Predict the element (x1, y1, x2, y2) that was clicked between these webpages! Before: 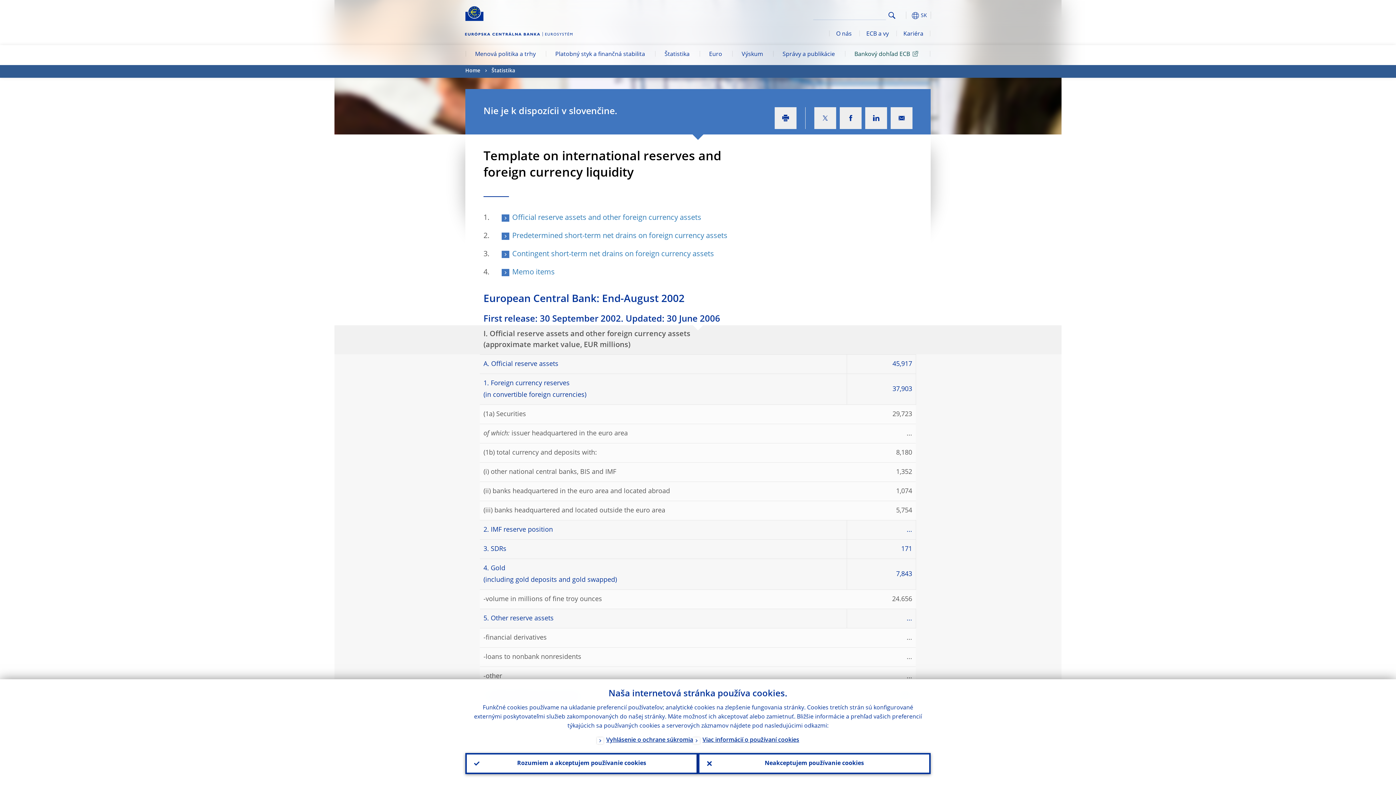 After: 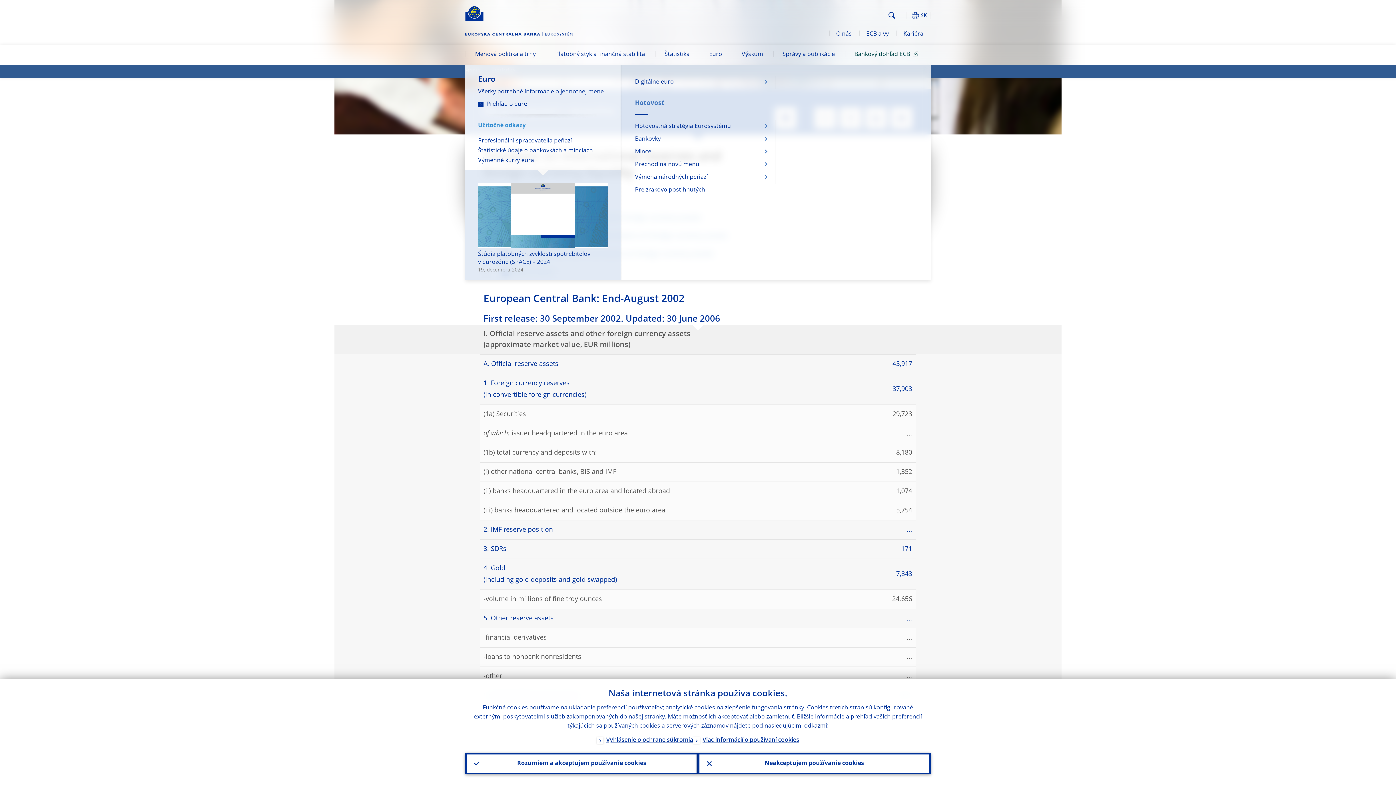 Action: label: Euro bbox: (699, 45, 732, 65)